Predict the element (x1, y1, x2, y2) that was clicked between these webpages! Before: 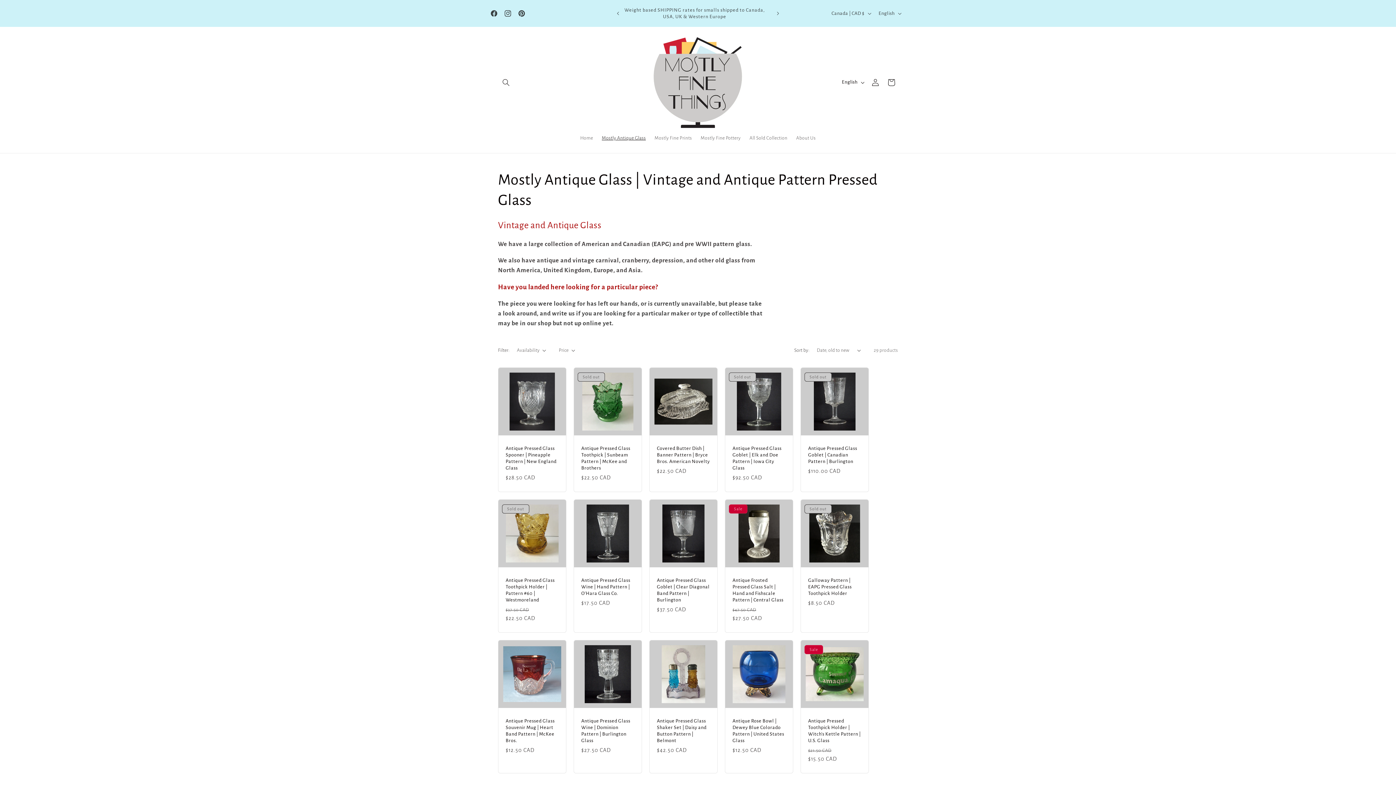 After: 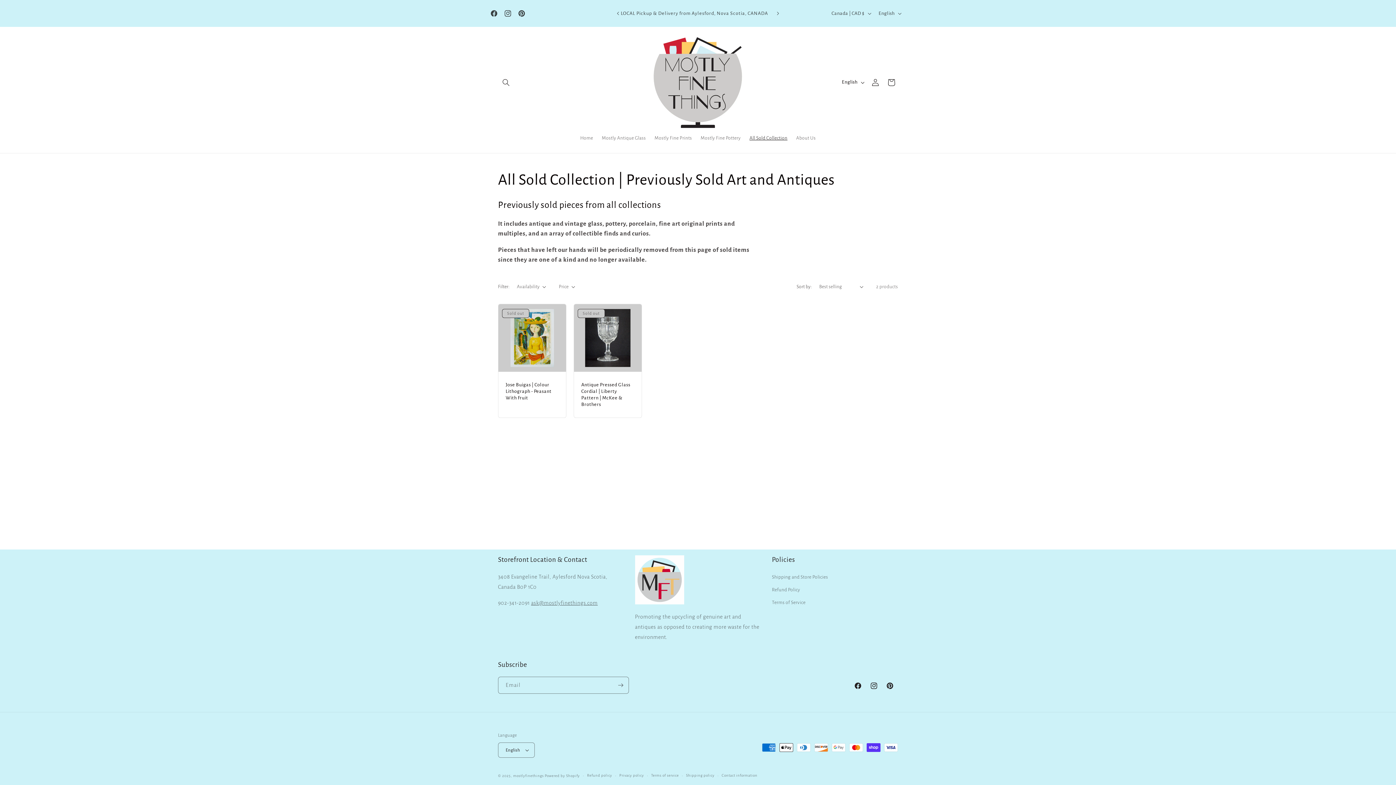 Action: bbox: (745, 130, 792, 145) label: All Sold Collection